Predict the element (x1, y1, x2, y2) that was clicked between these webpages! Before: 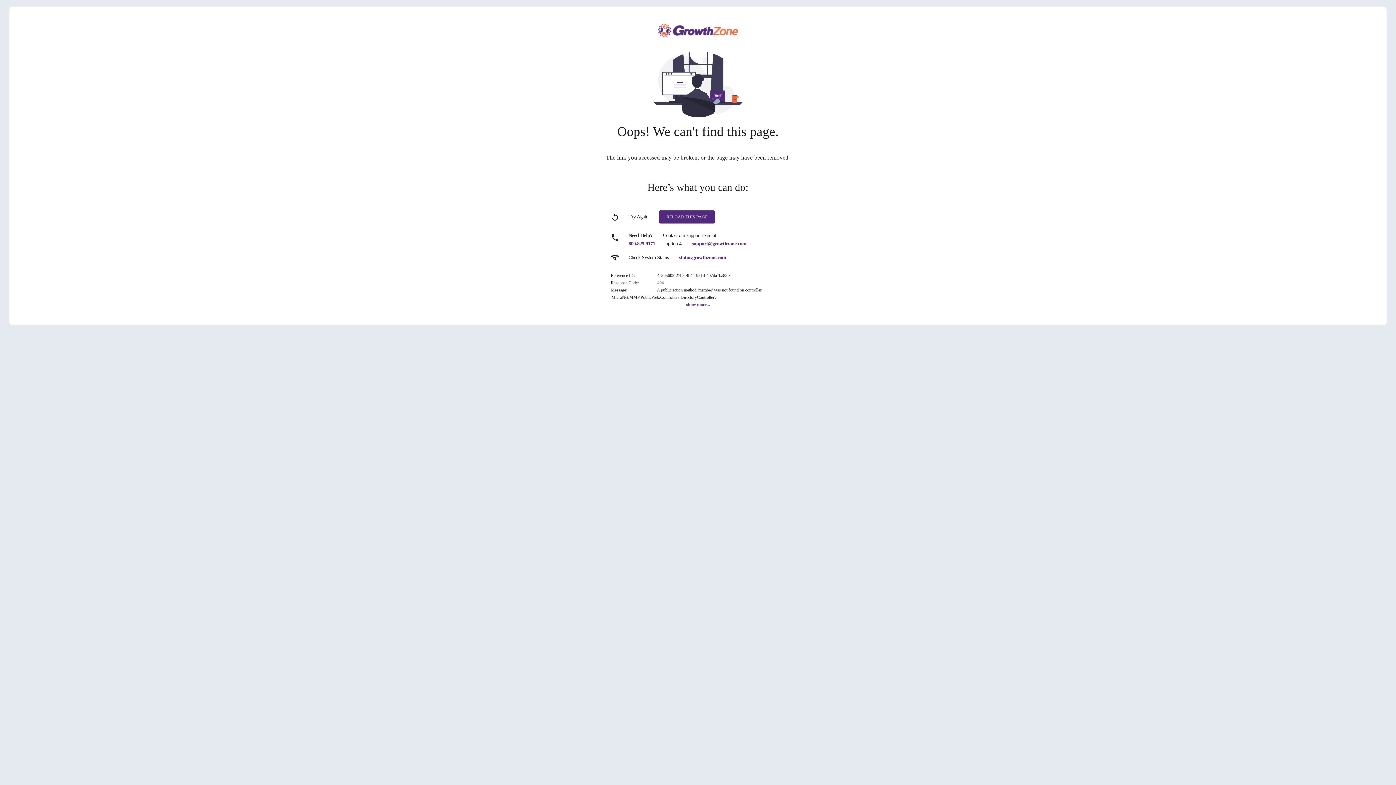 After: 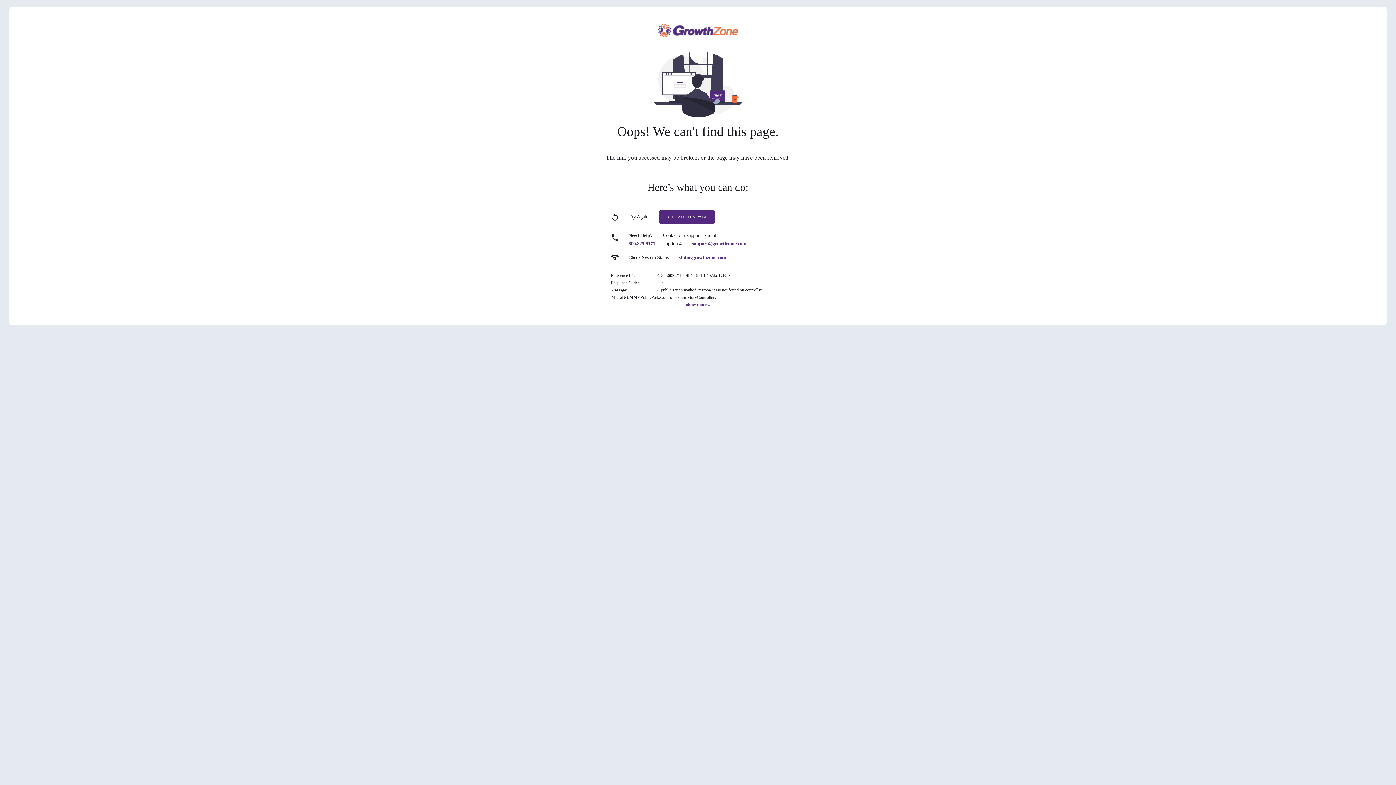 Action: bbox: (692, 241, 746, 246) label: support@growthzone.com